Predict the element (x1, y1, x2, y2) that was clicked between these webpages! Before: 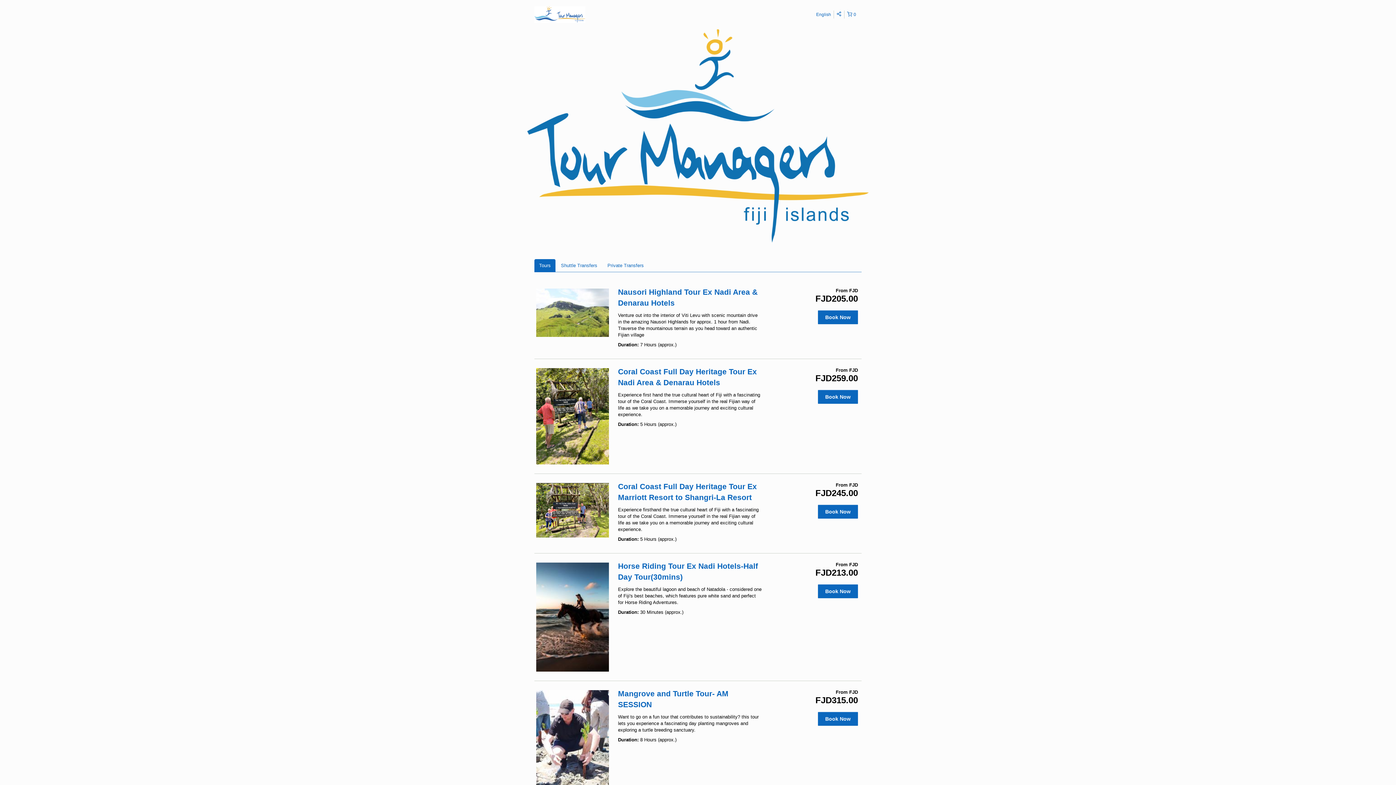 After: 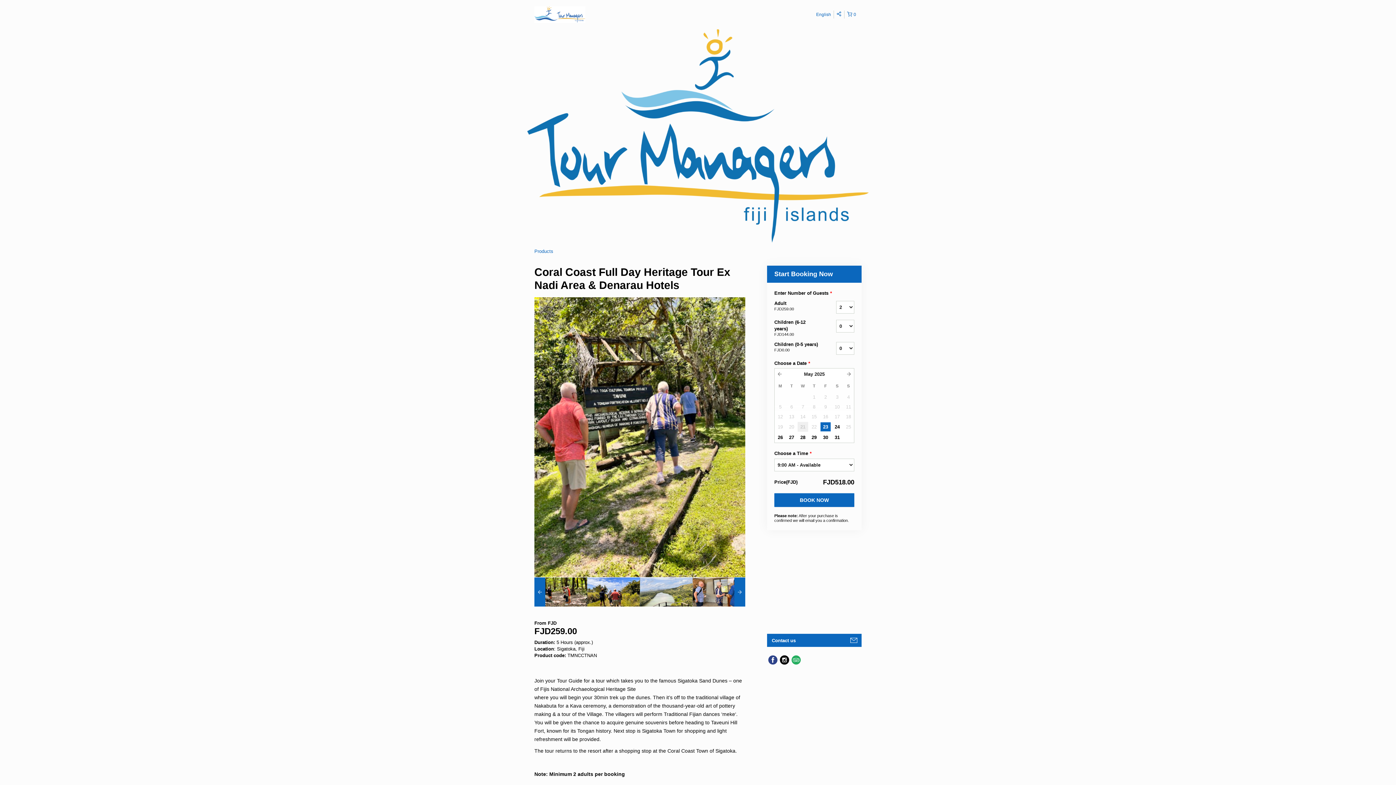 Action: label: Book Now bbox: (818, 390, 858, 403)